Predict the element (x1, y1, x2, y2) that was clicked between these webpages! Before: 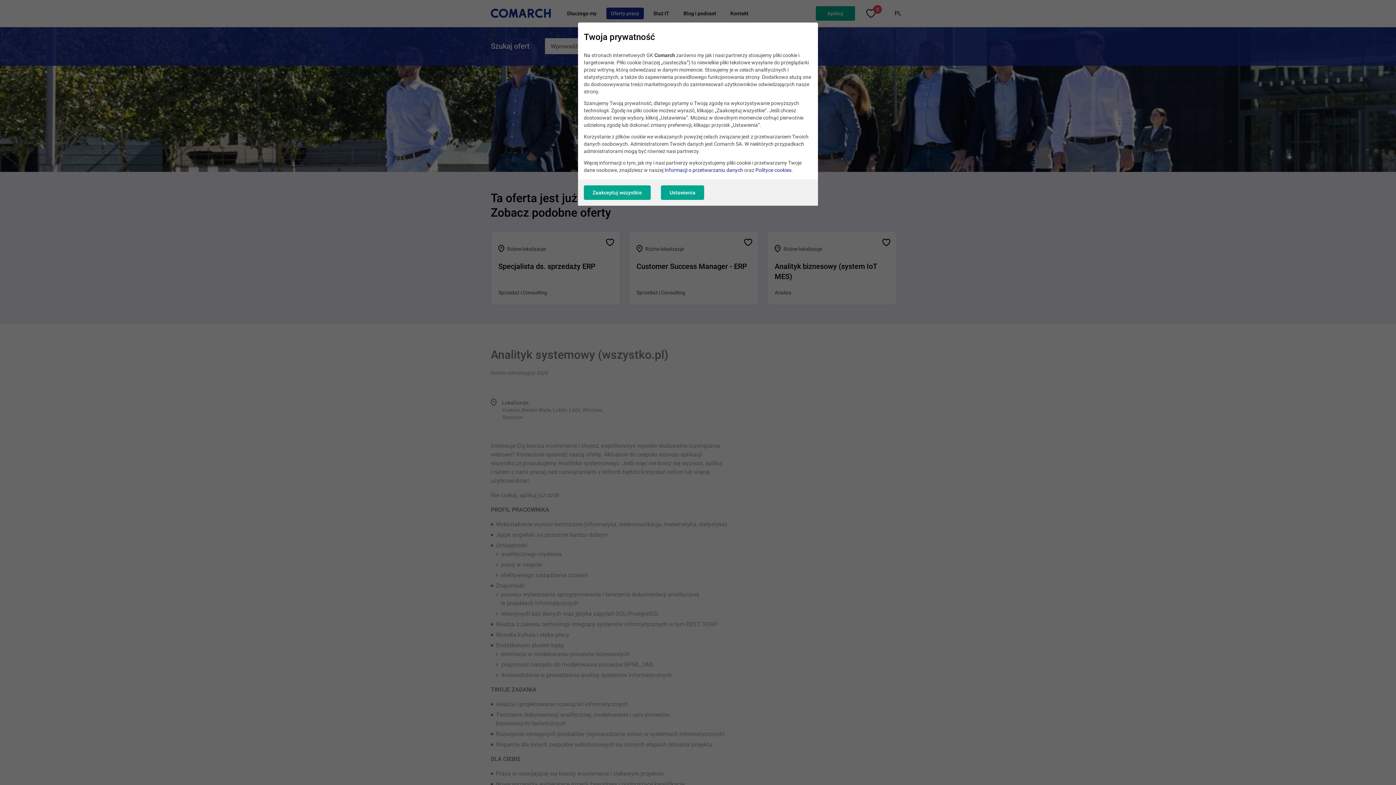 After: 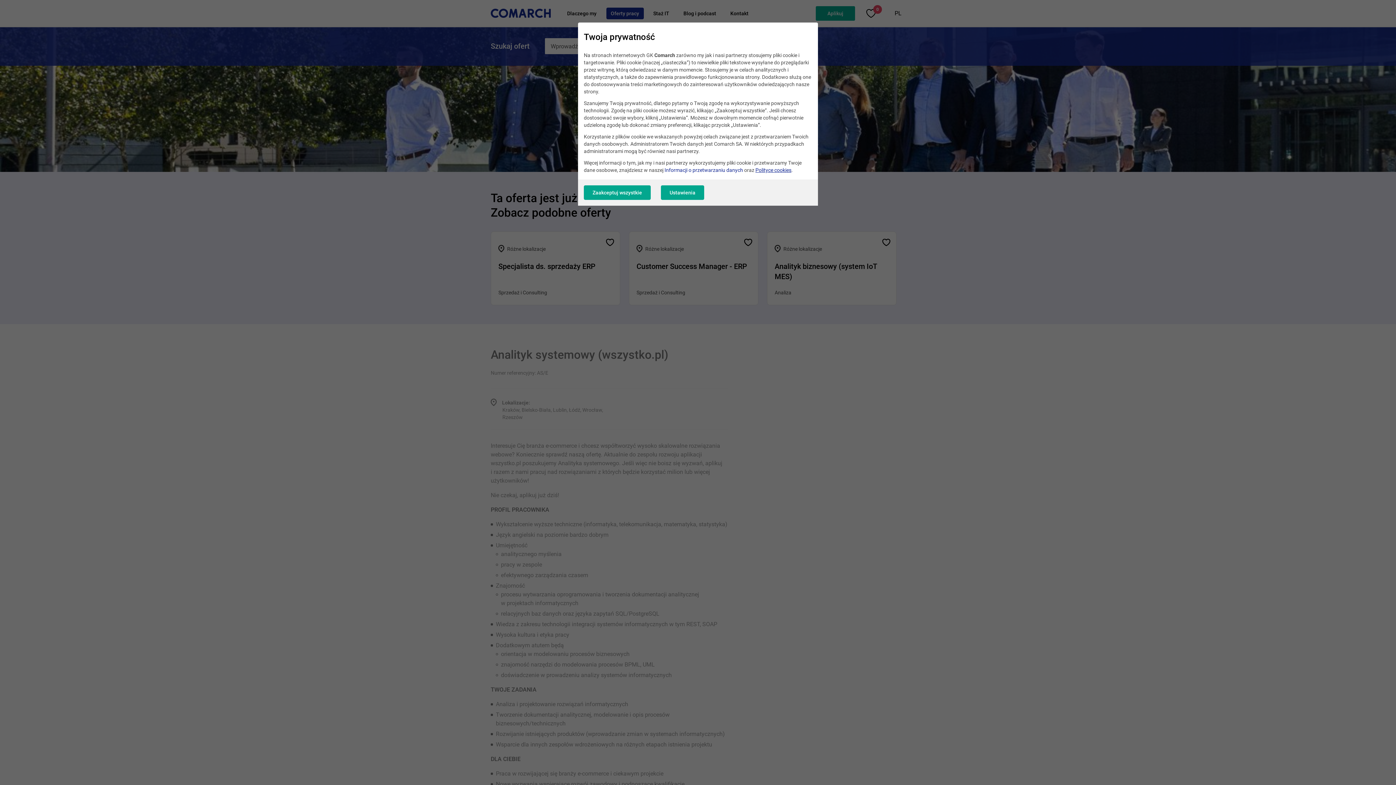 Action: bbox: (755, 167, 791, 173) label: Polityce cookies